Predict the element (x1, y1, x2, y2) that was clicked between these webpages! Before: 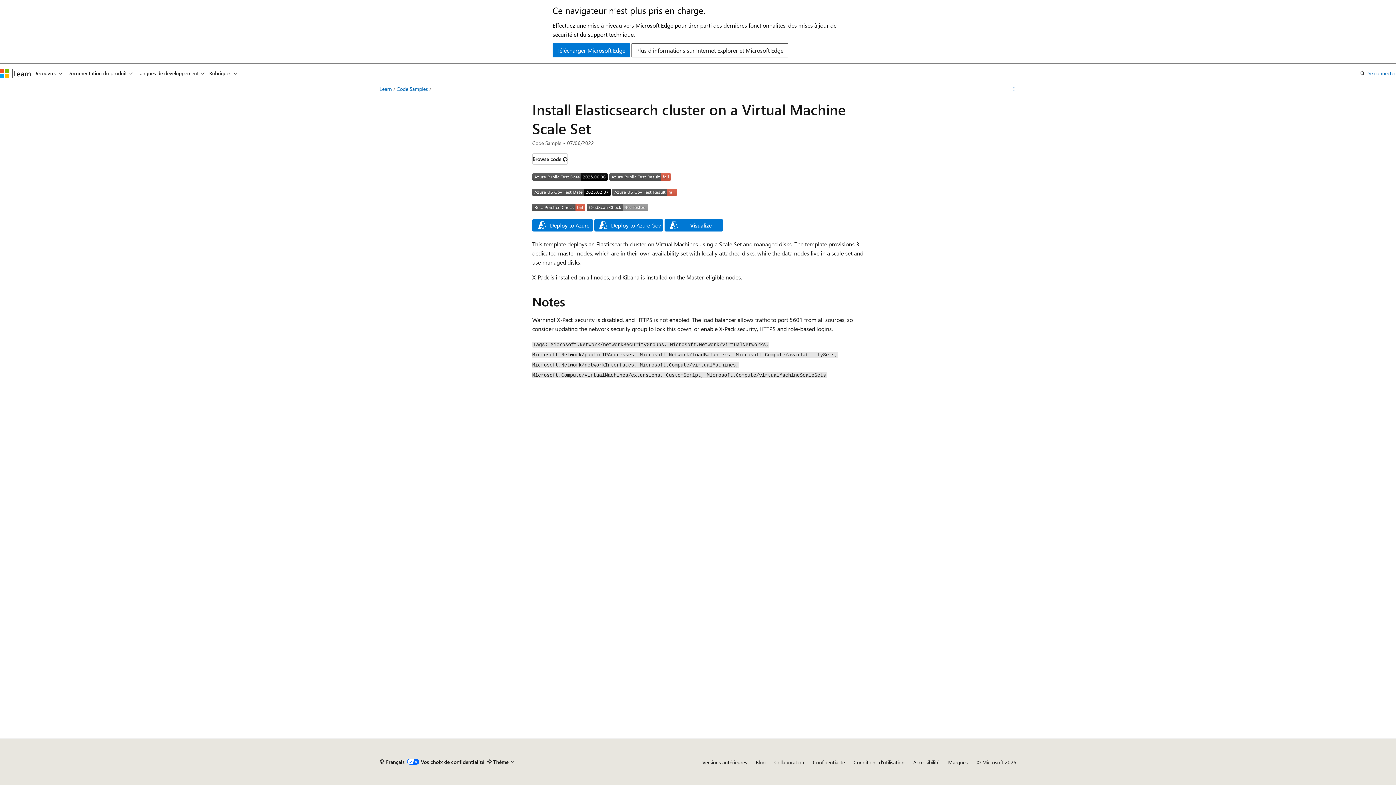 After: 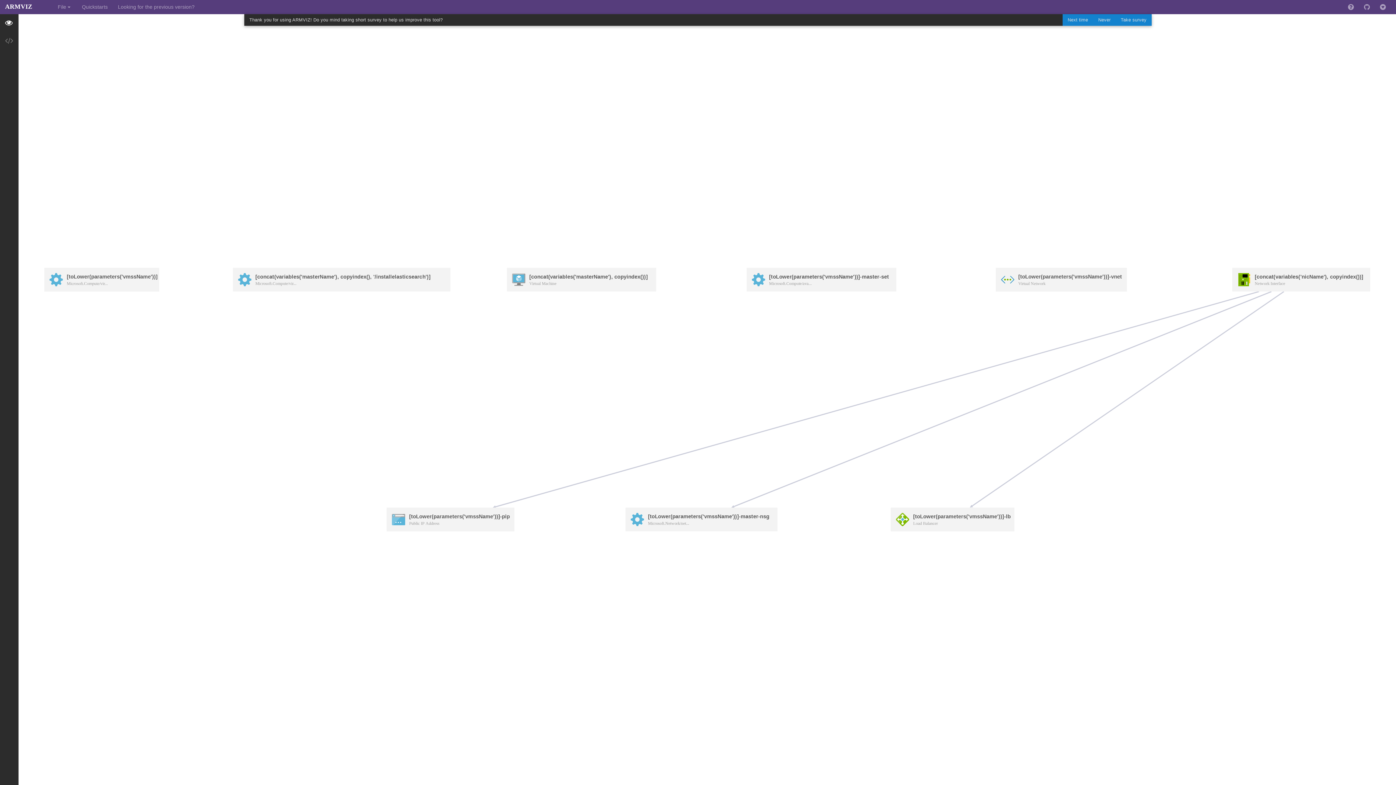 Action: bbox: (664, 225, 723, 233)